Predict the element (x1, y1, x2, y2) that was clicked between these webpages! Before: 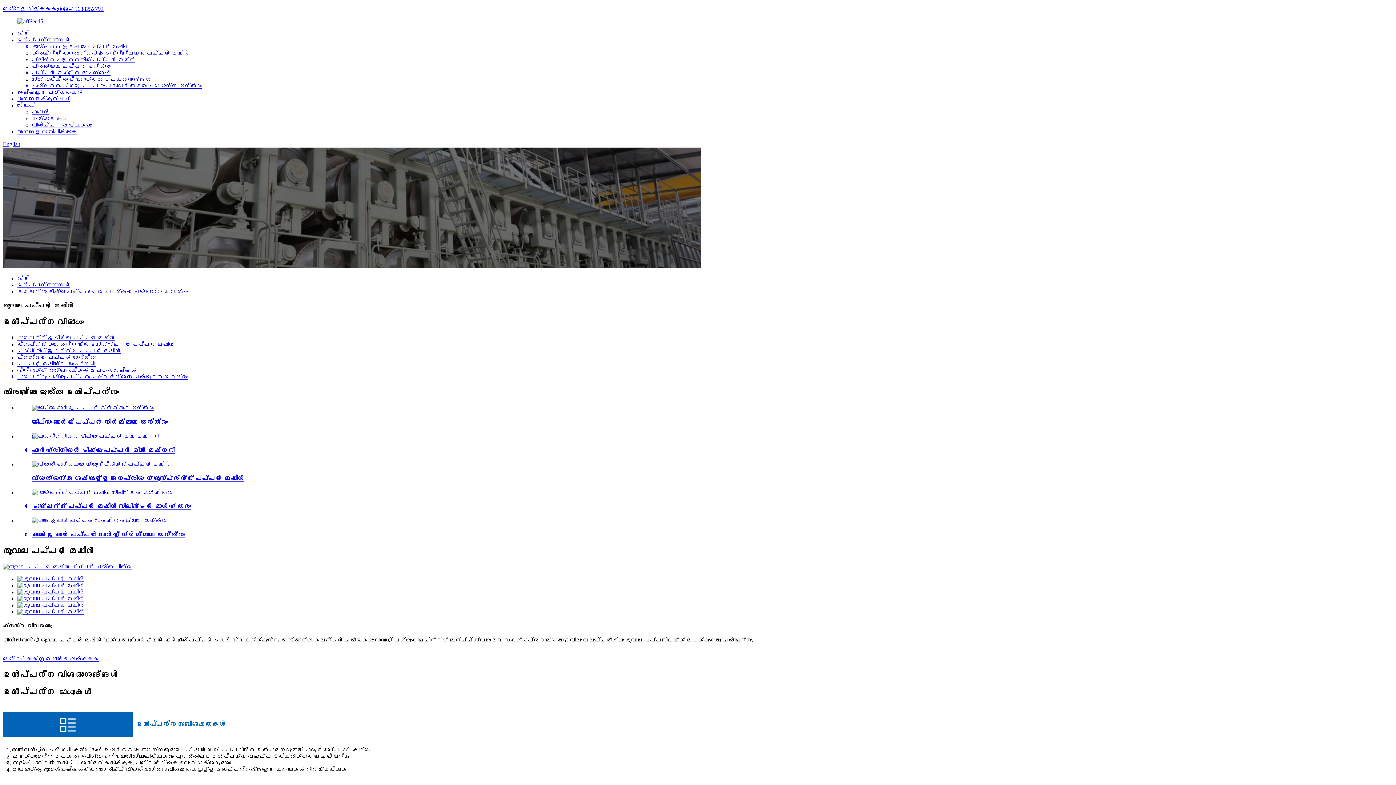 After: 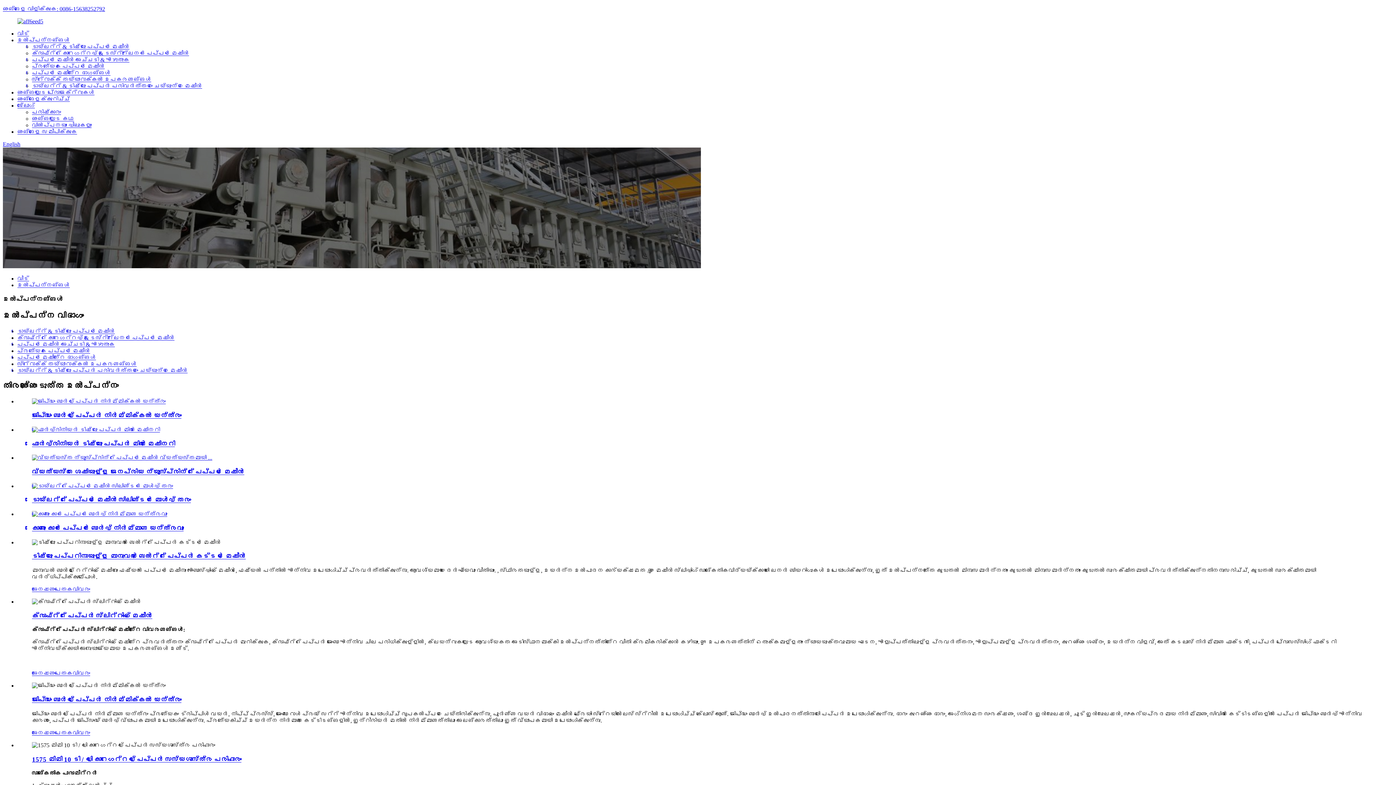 Action: label: ഉൽപ്പന്നങ്ങൾ bbox: (17, 37, 69, 43)